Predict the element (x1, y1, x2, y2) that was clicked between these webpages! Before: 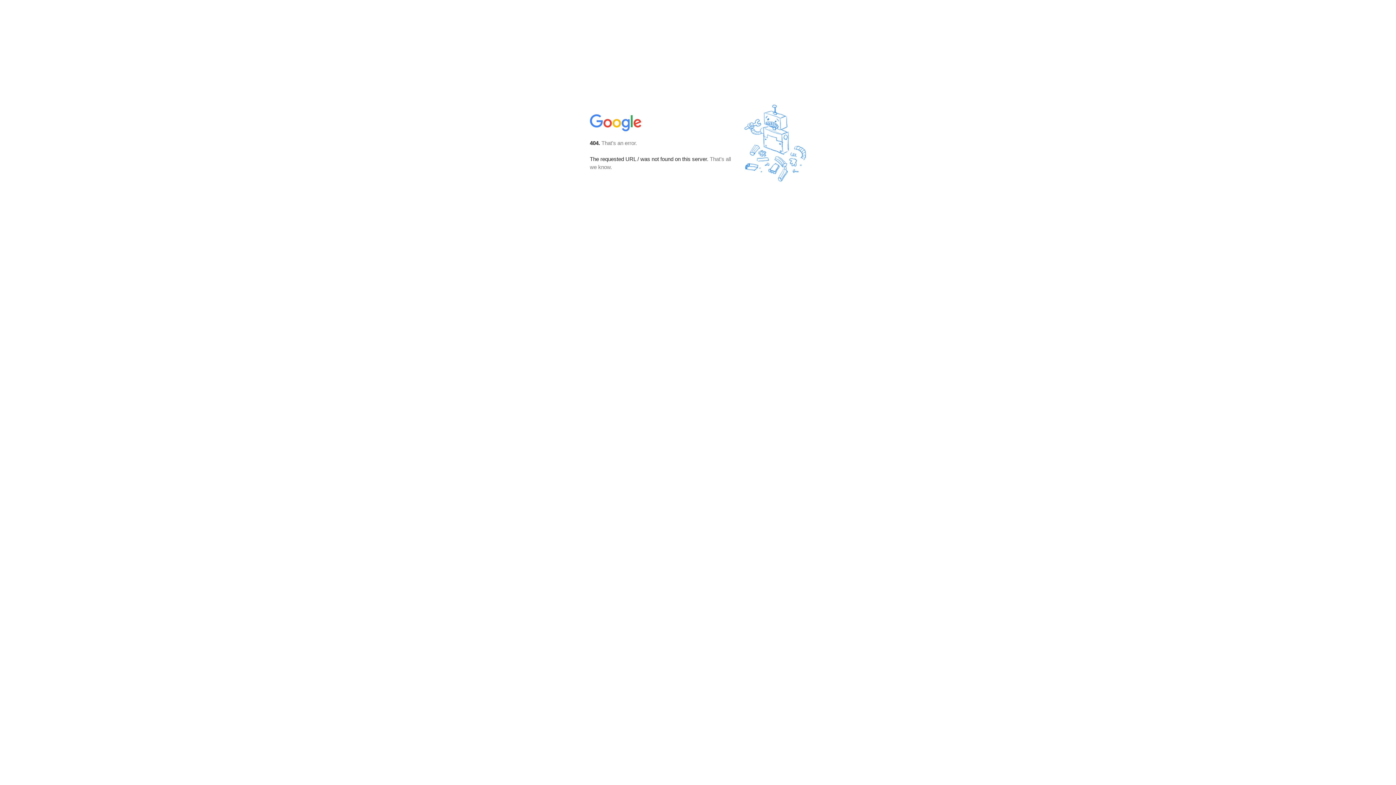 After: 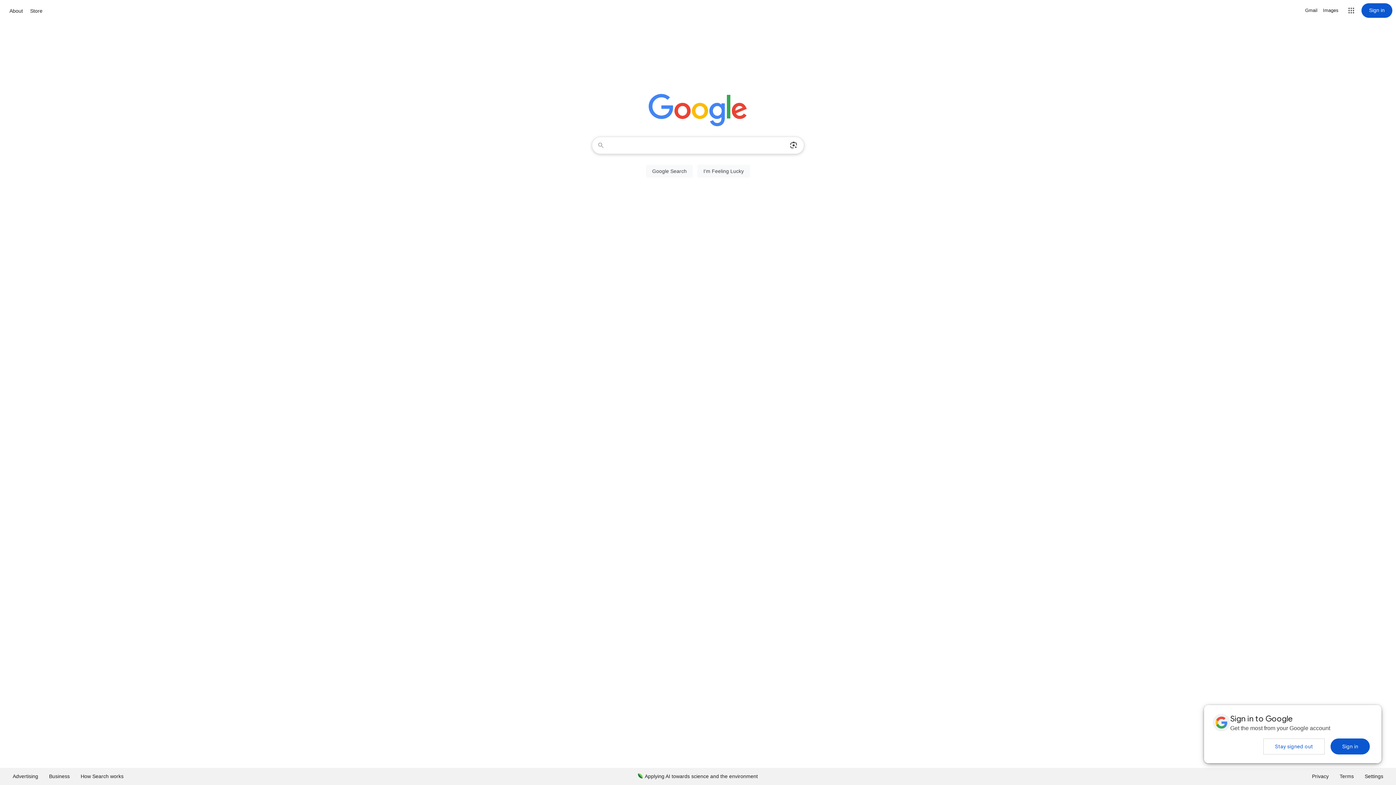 Action: bbox: (590, 127, 642, 134)